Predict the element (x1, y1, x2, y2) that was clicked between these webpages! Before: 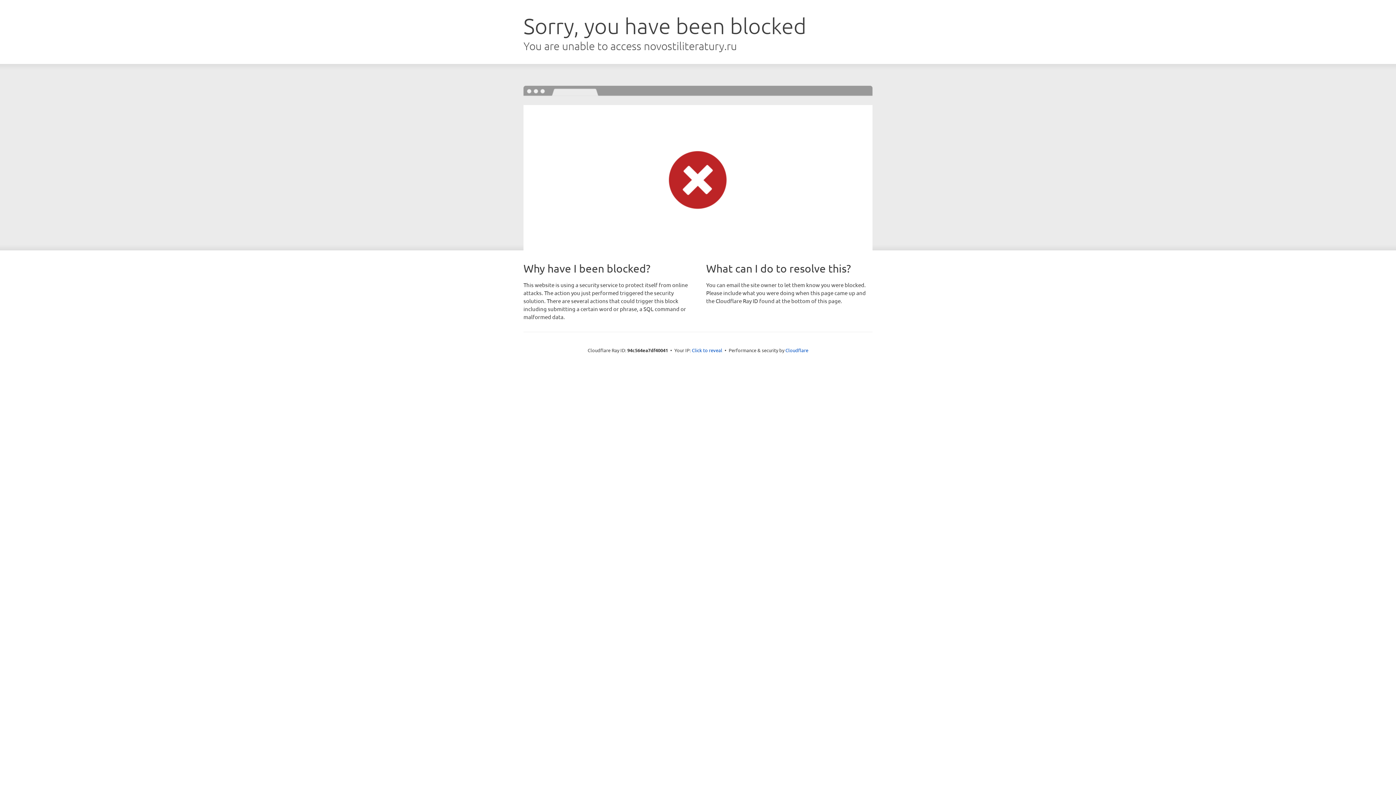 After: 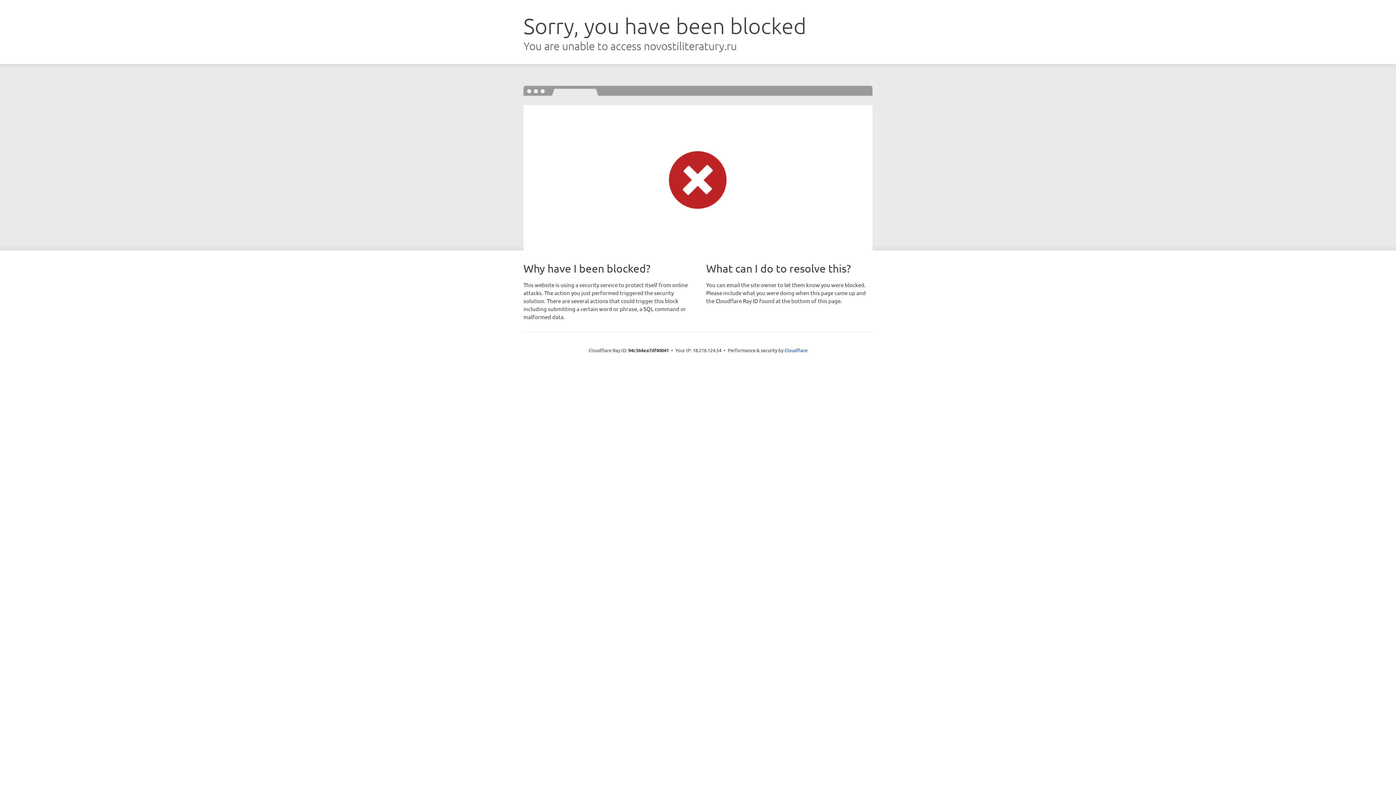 Action: bbox: (692, 346, 722, 353) label: Click to reveal